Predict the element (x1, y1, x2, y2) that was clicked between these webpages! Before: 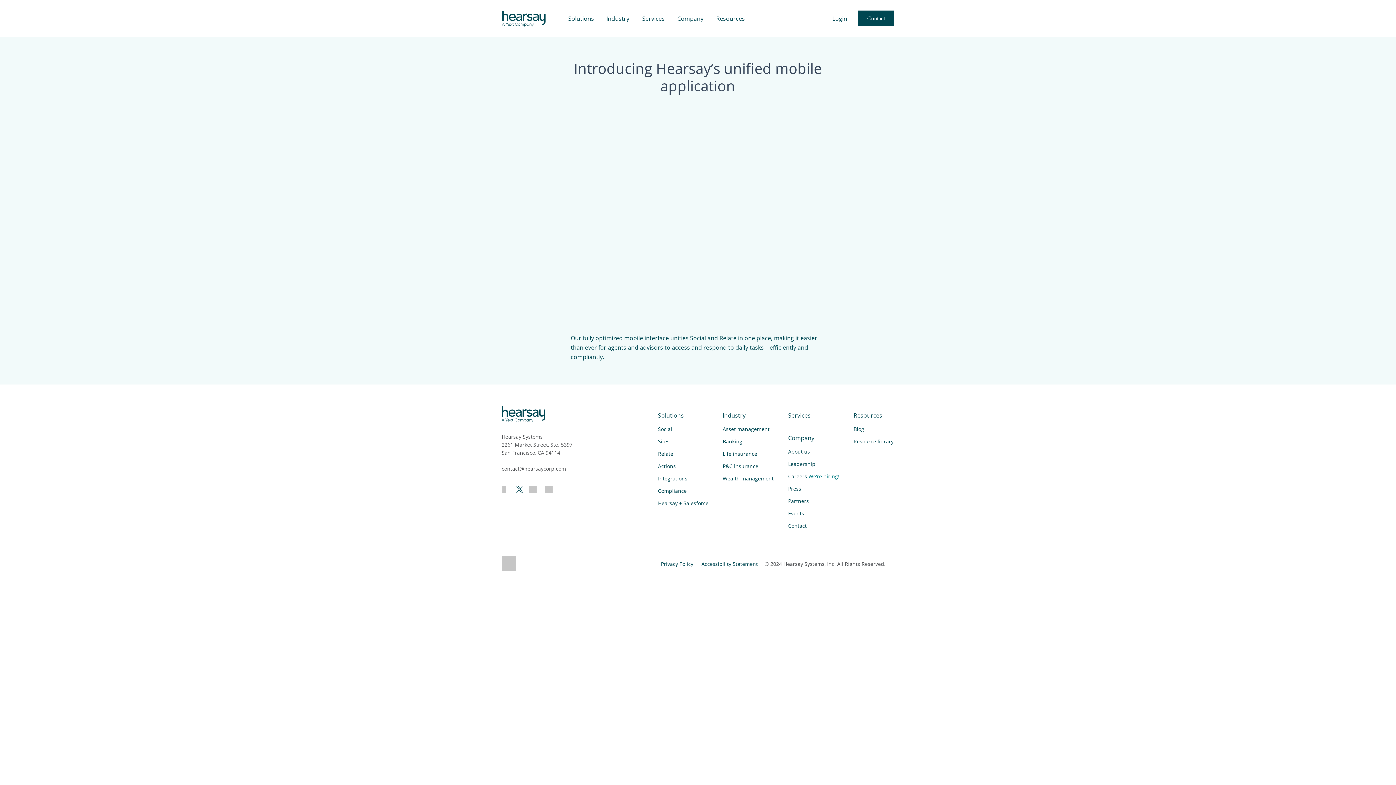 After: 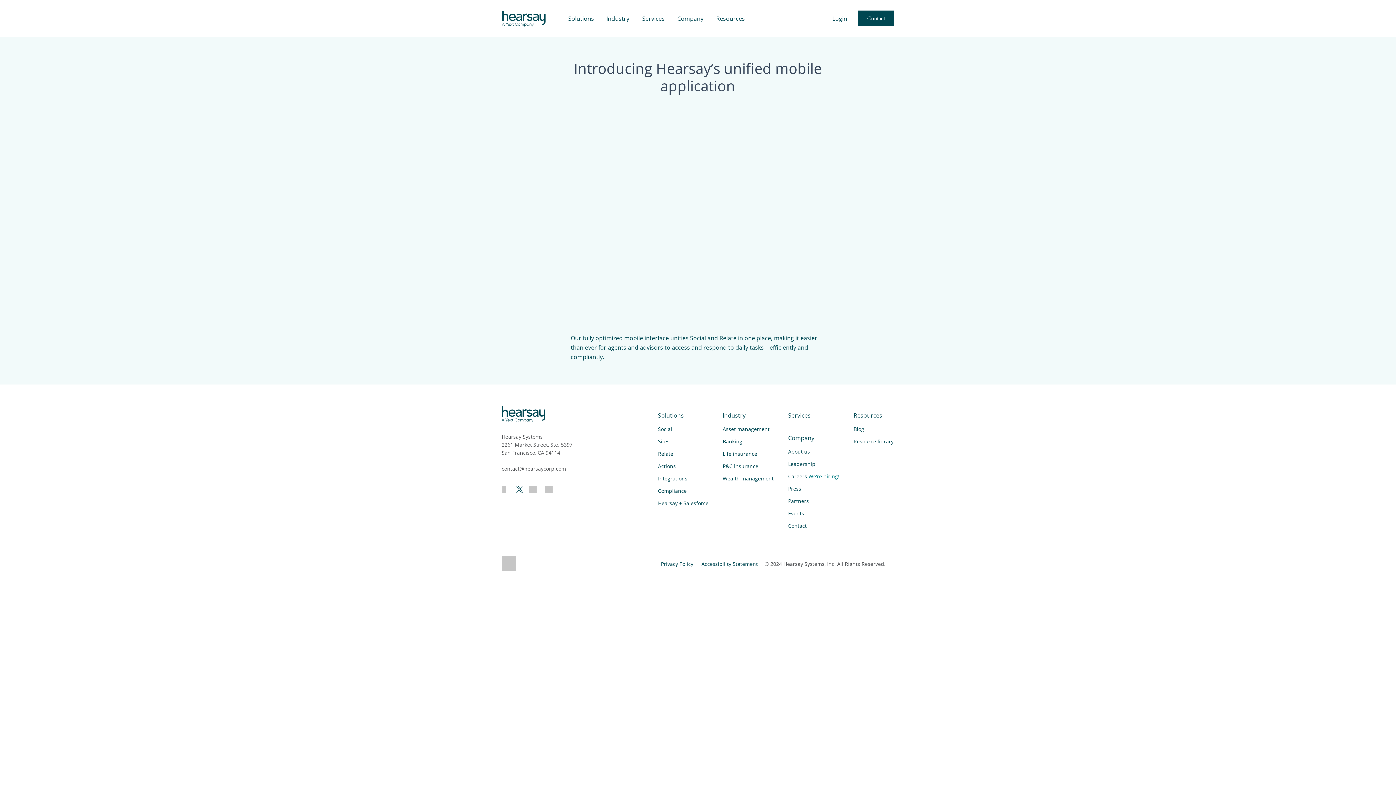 Action: bbox: (788, 411, 810, 419) label: Services